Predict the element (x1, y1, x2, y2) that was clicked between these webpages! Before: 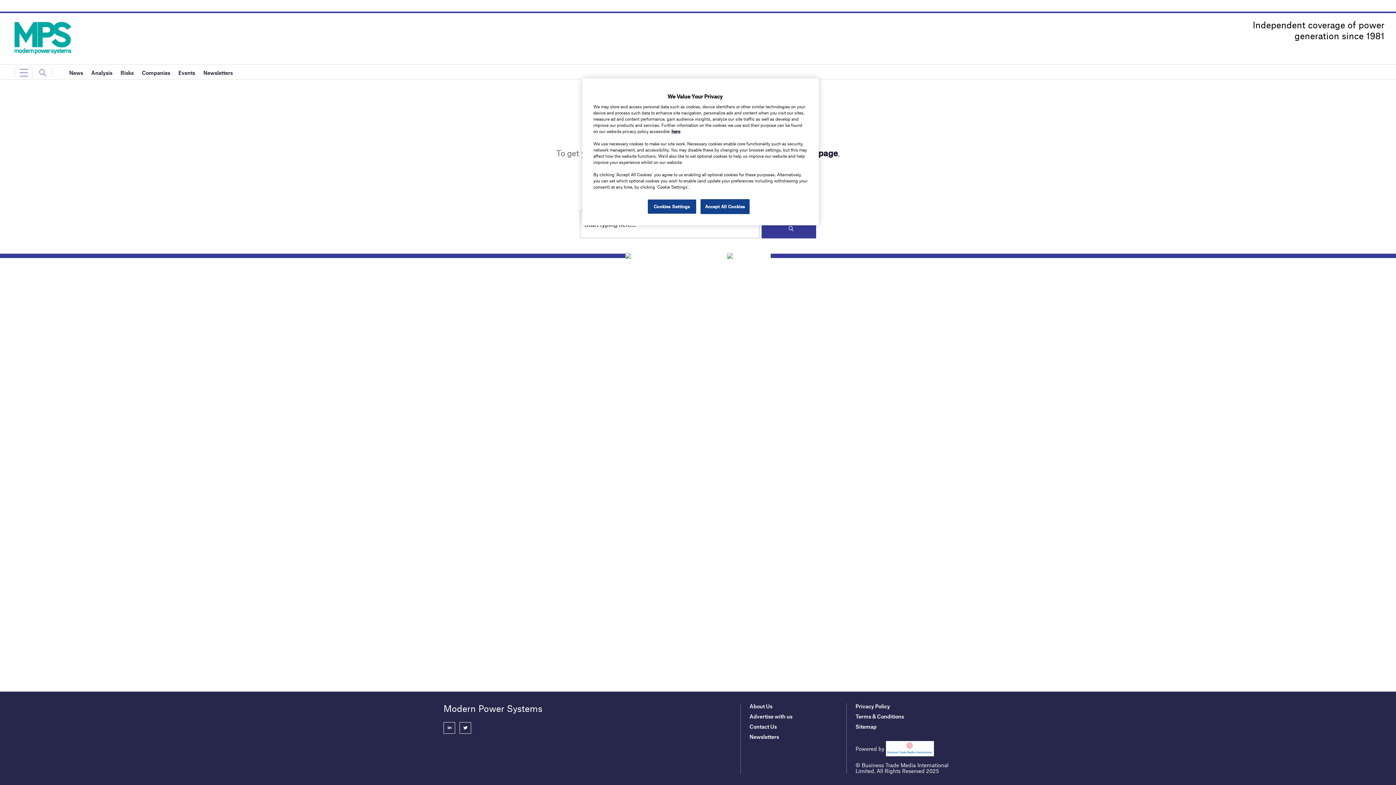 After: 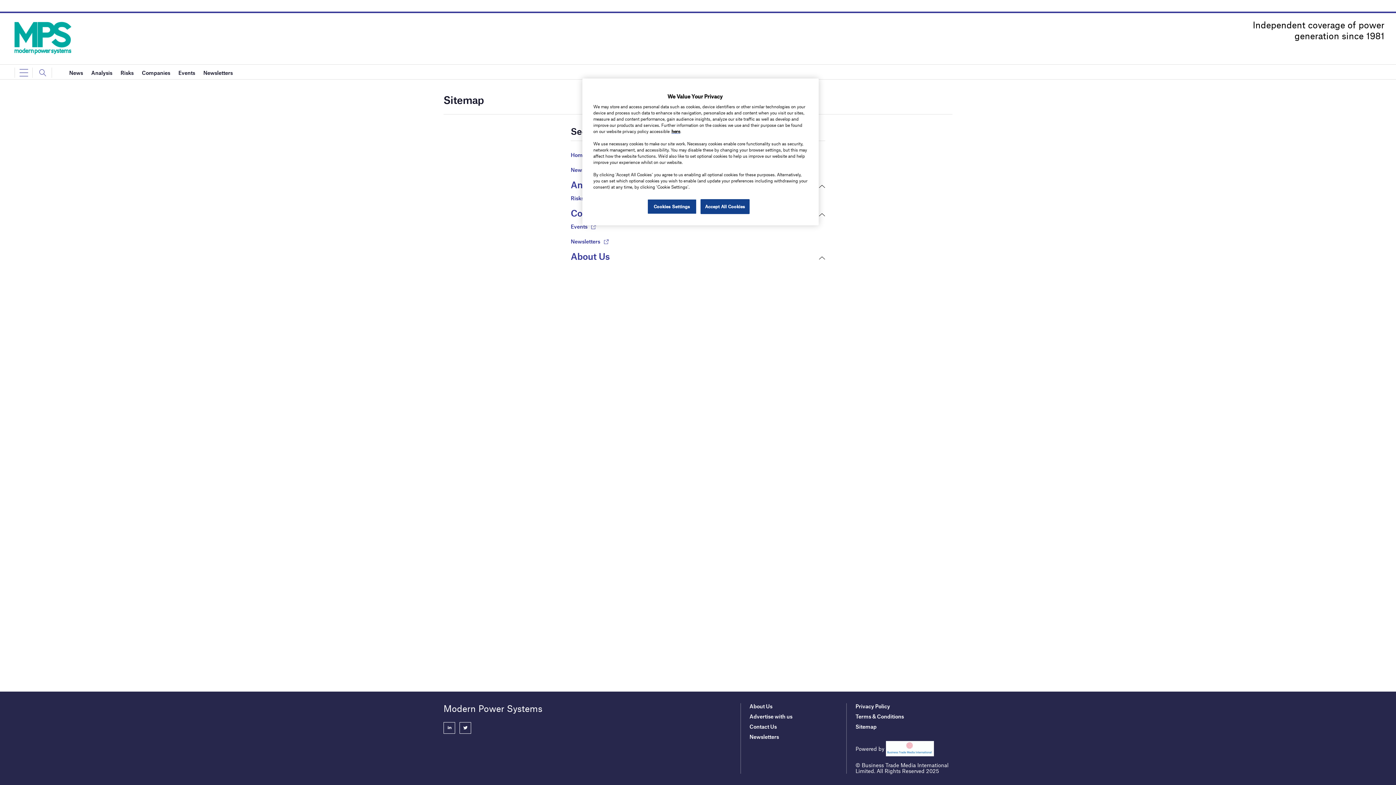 Action: label: Sitemap bbox: (855, 723, 876, 730)